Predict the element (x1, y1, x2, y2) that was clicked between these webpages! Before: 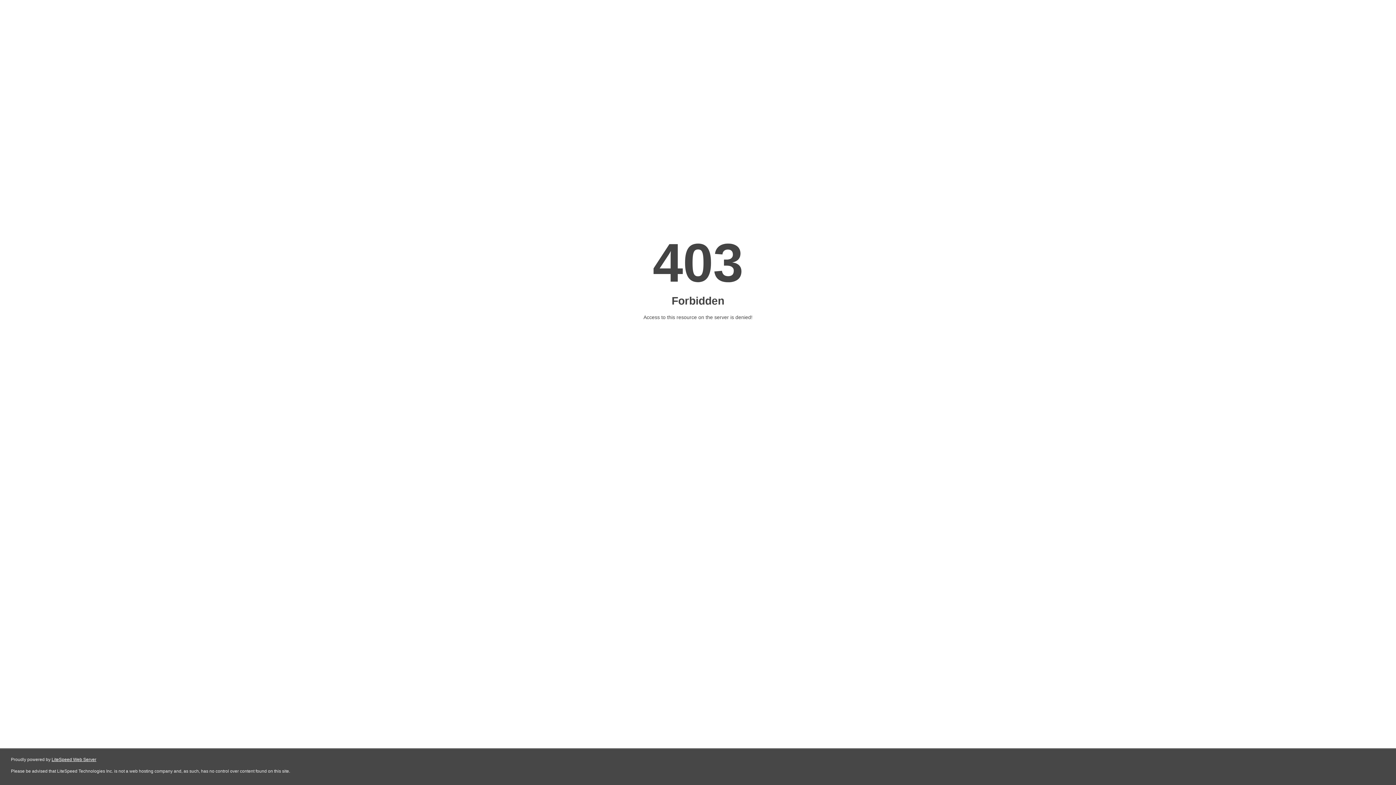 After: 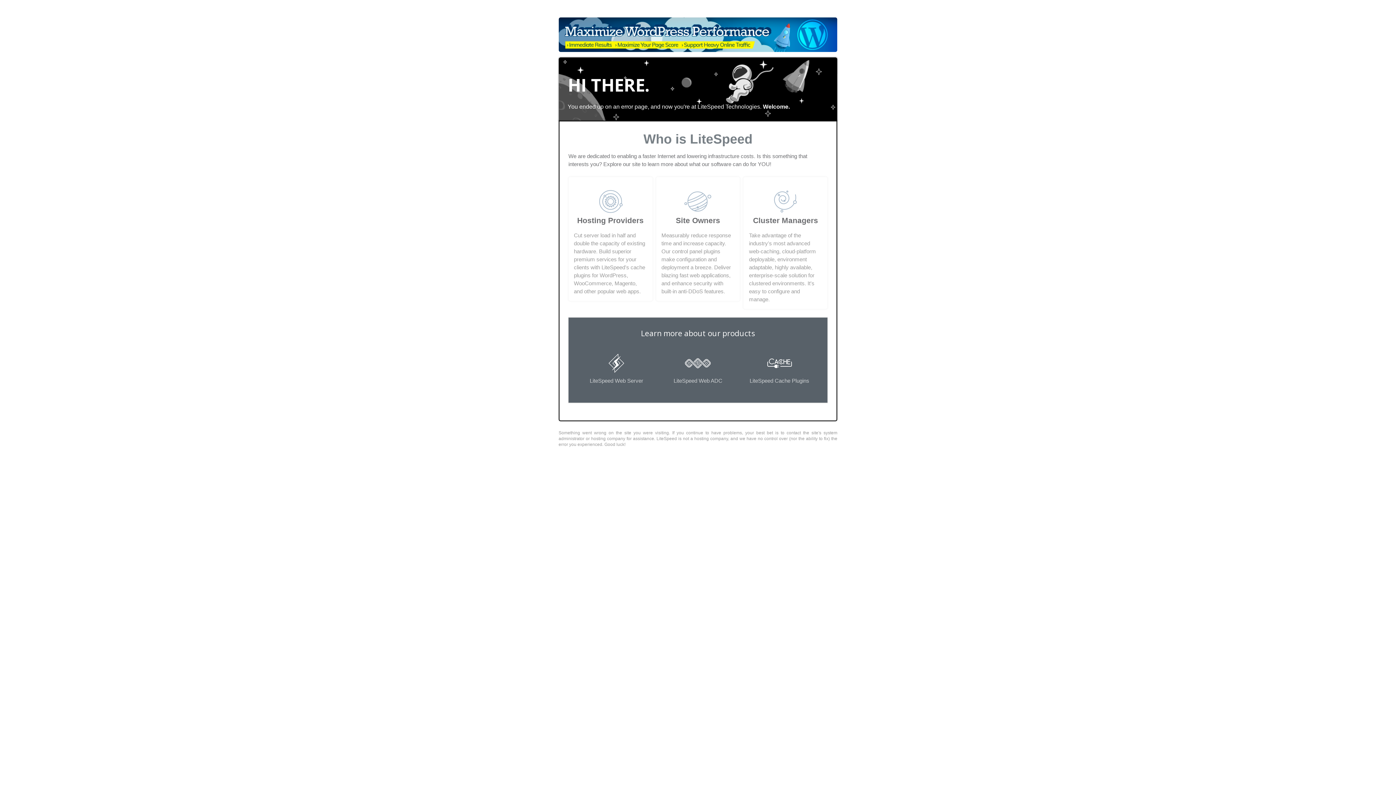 Action: bbox: (51, 757, 96, 762) label: LiteSpeed Web Server